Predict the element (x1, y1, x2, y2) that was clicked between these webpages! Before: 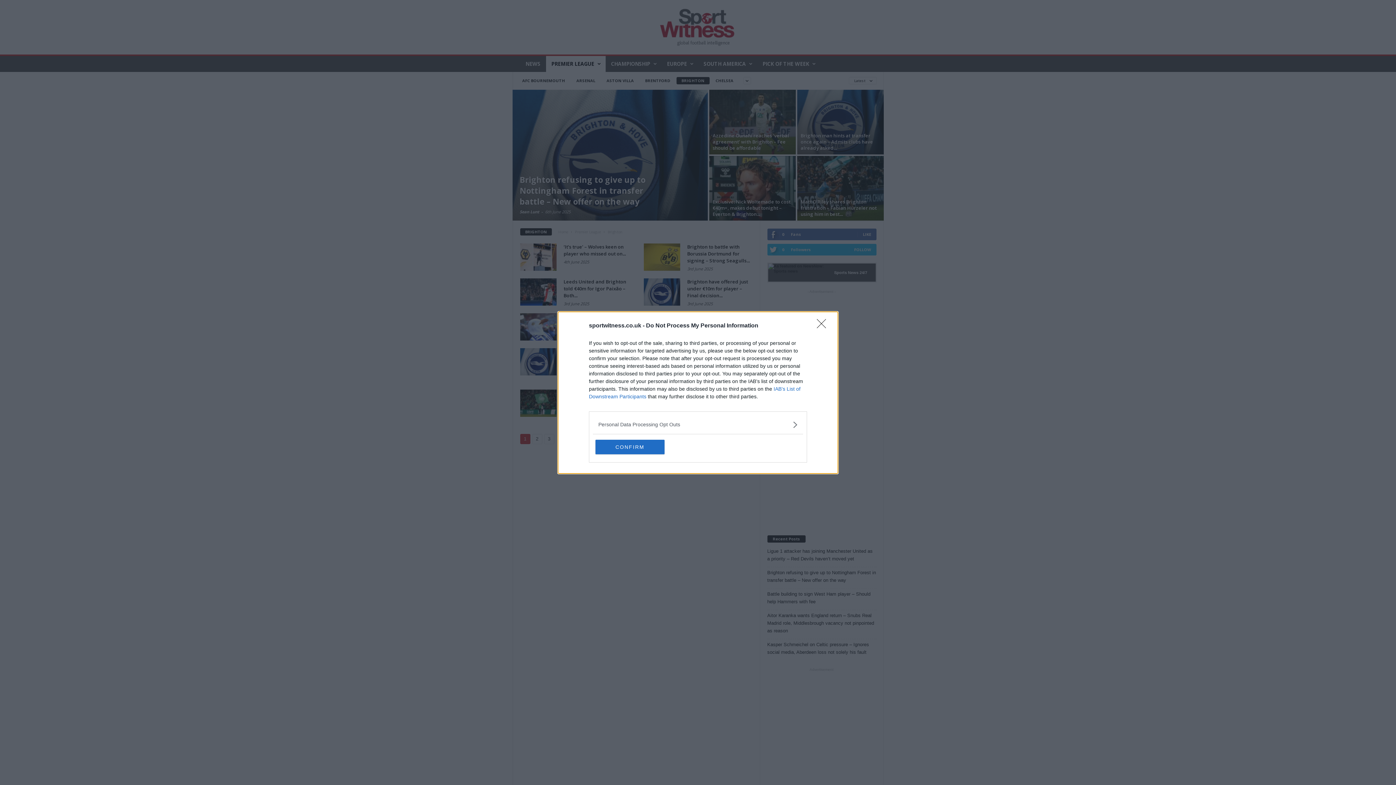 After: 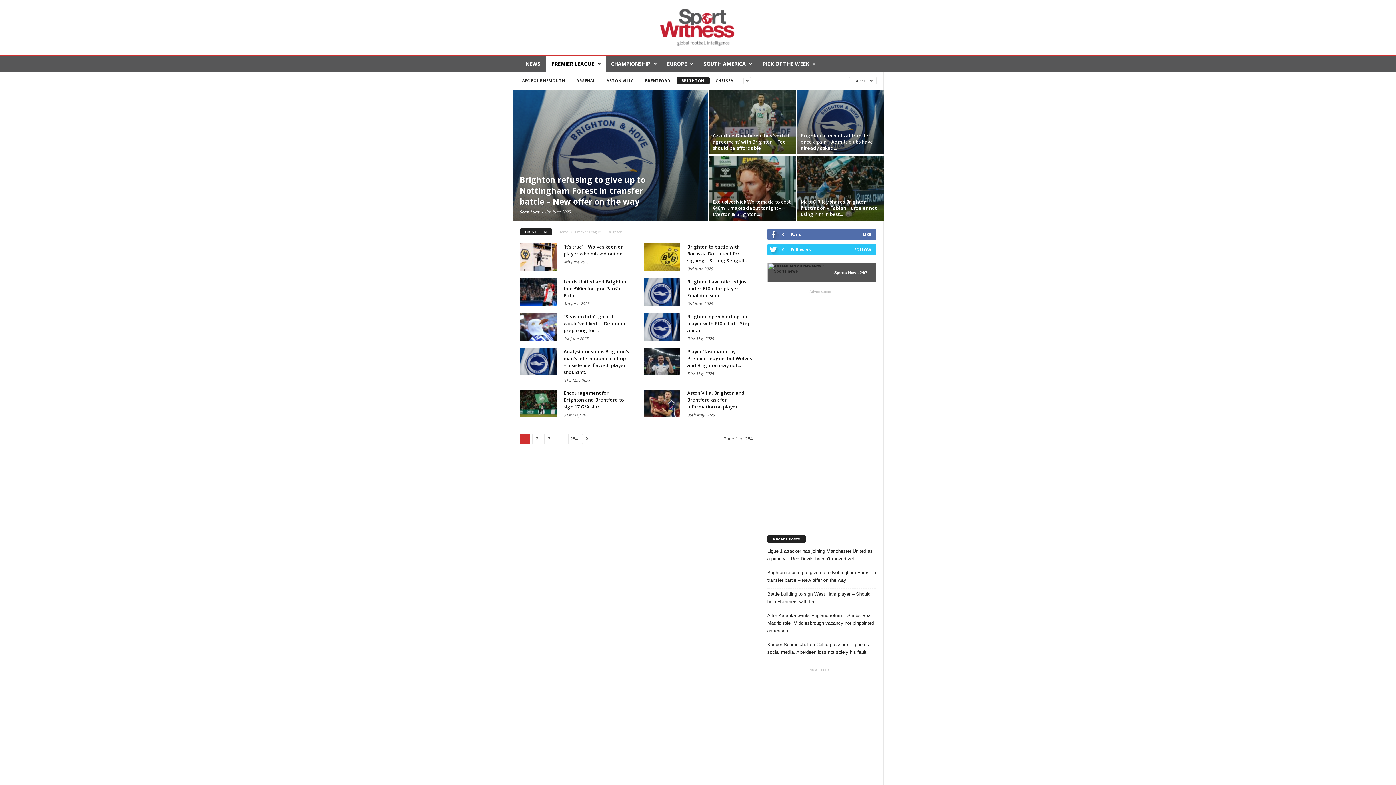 Action: label: CONFIRM bbox: (595, 439, 664, 454)